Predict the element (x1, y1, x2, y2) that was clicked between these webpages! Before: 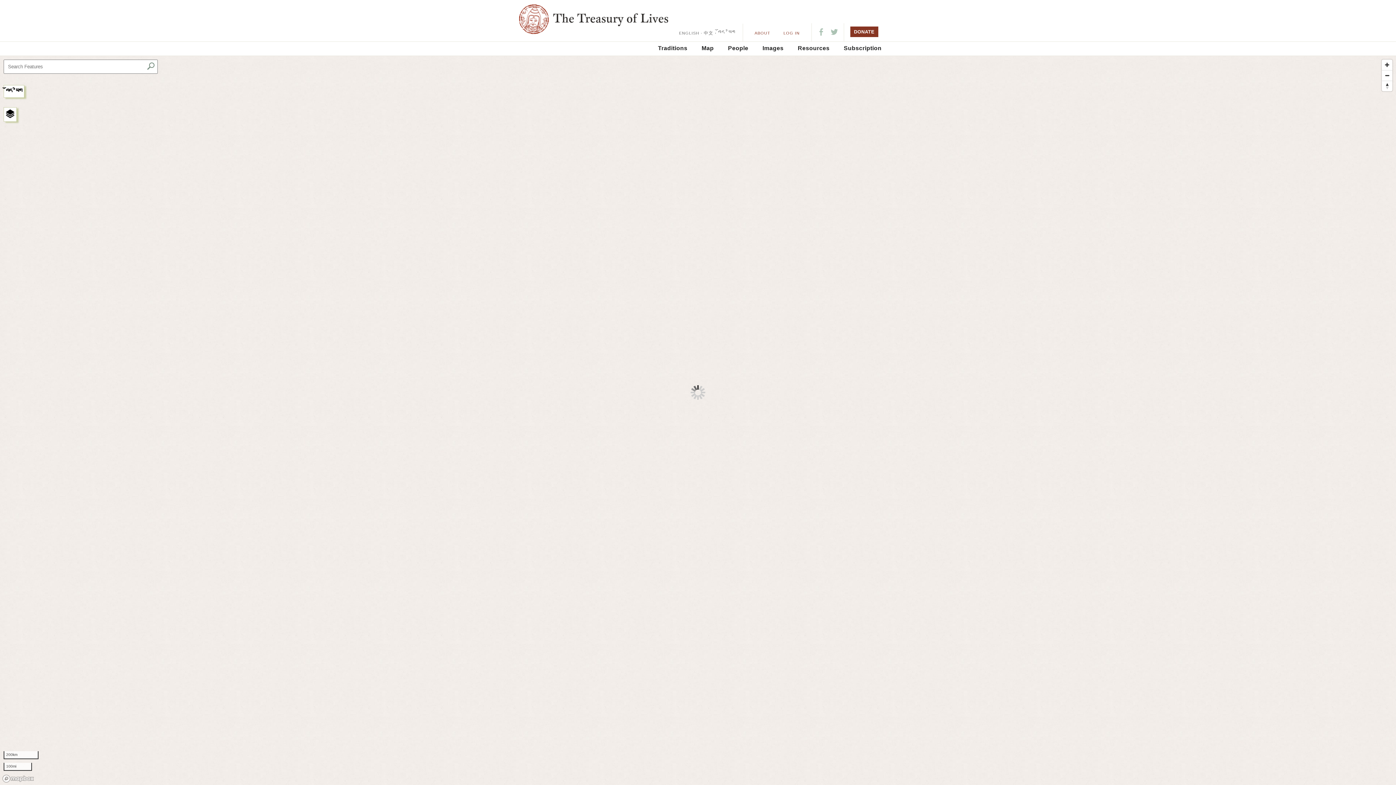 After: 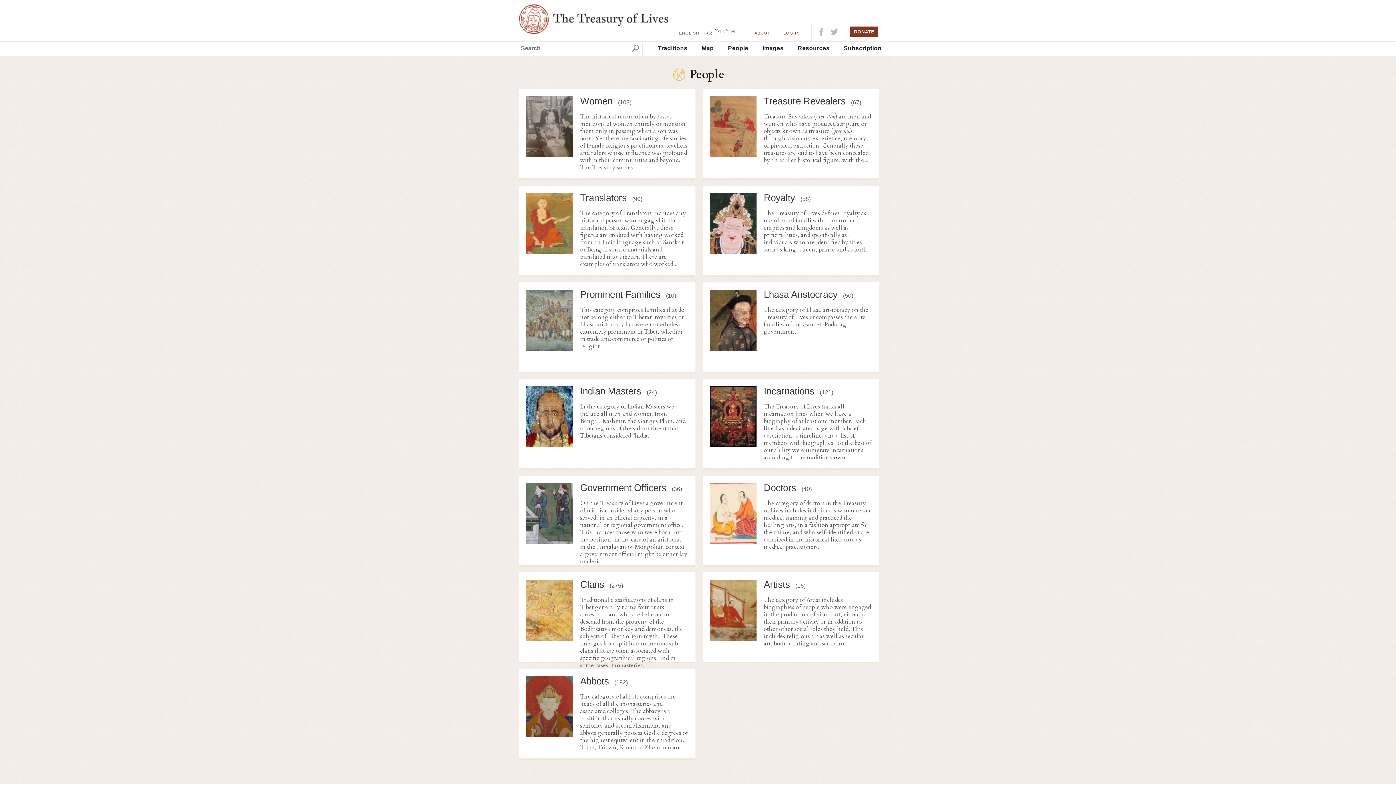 Action: bbox: (728, 45, 748, 51) label: People